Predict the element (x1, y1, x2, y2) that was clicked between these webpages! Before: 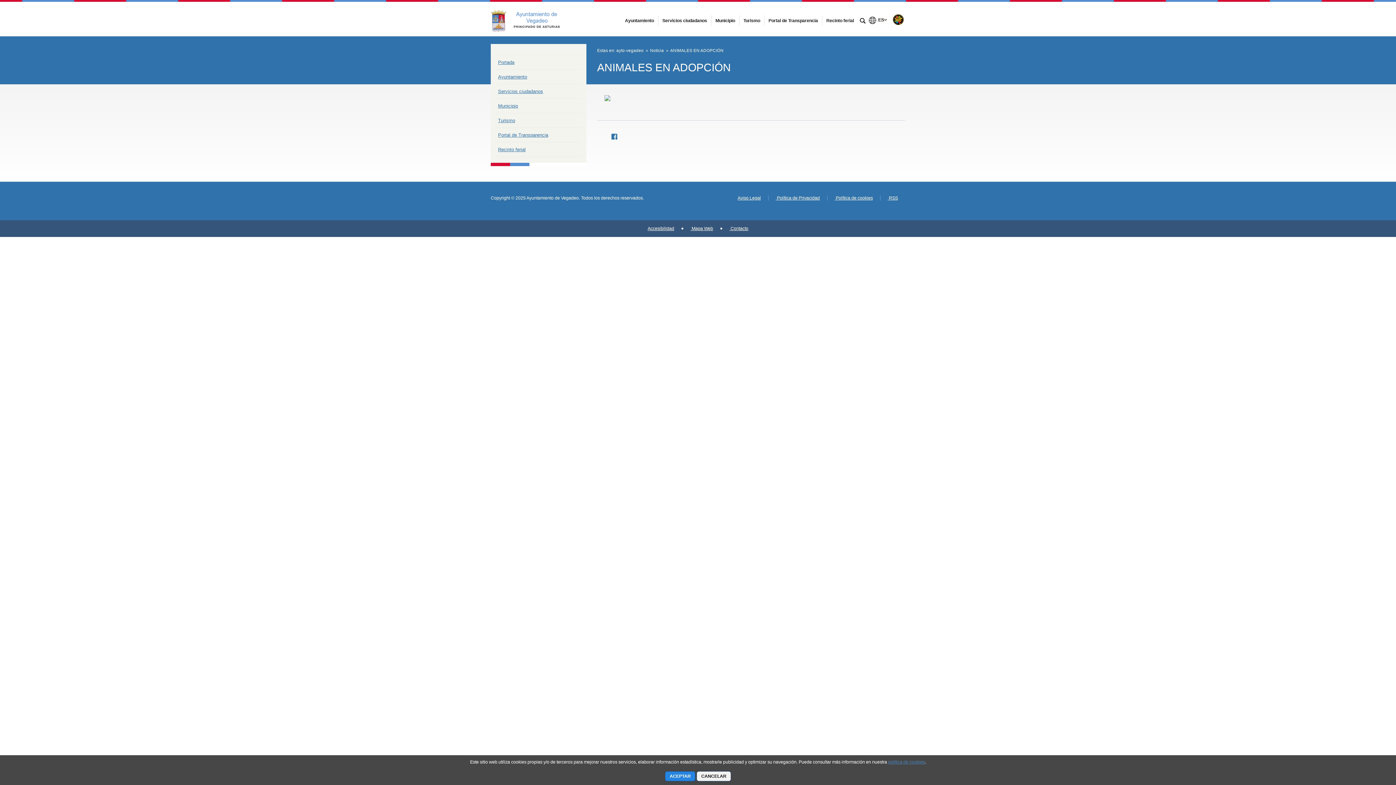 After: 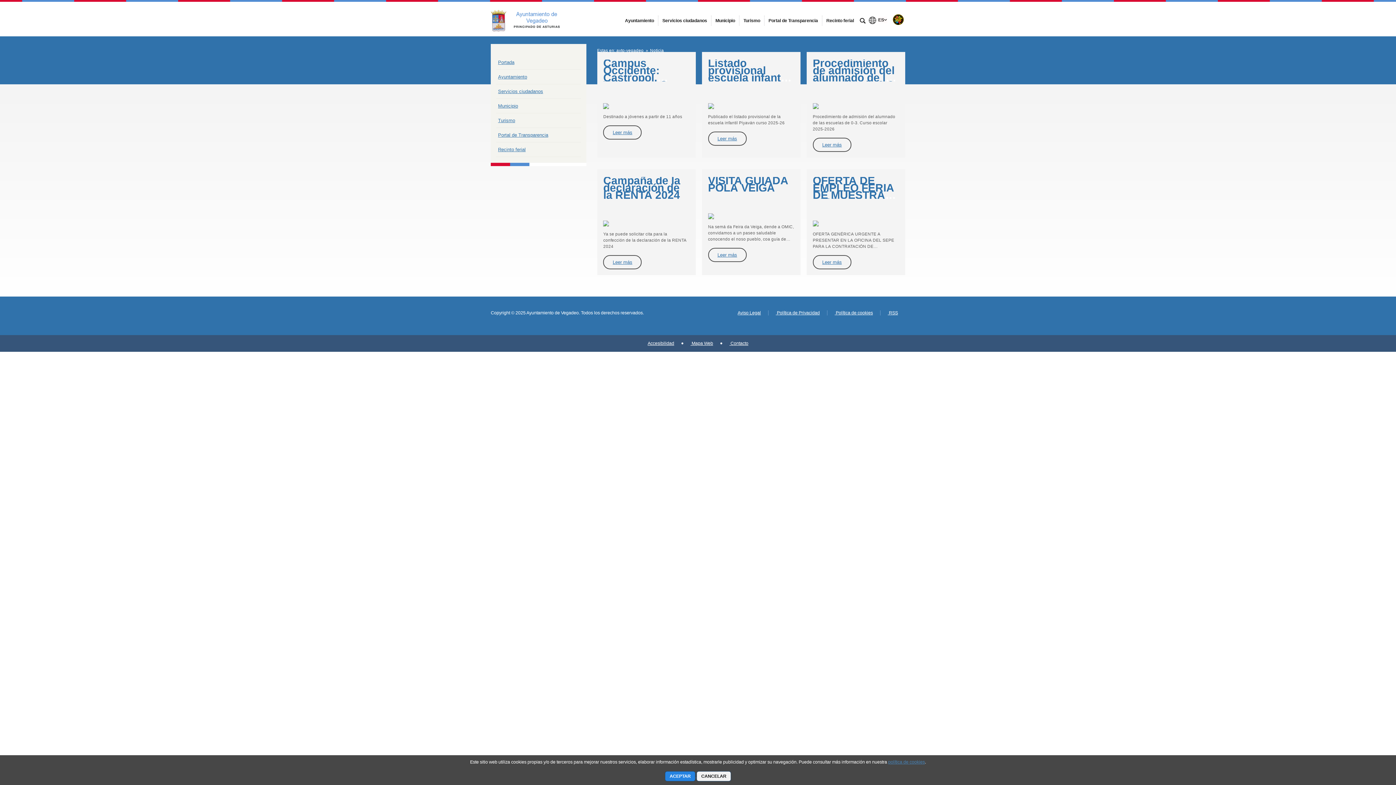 Action: bbox: (650, 47, 664, 53) label: Noticia